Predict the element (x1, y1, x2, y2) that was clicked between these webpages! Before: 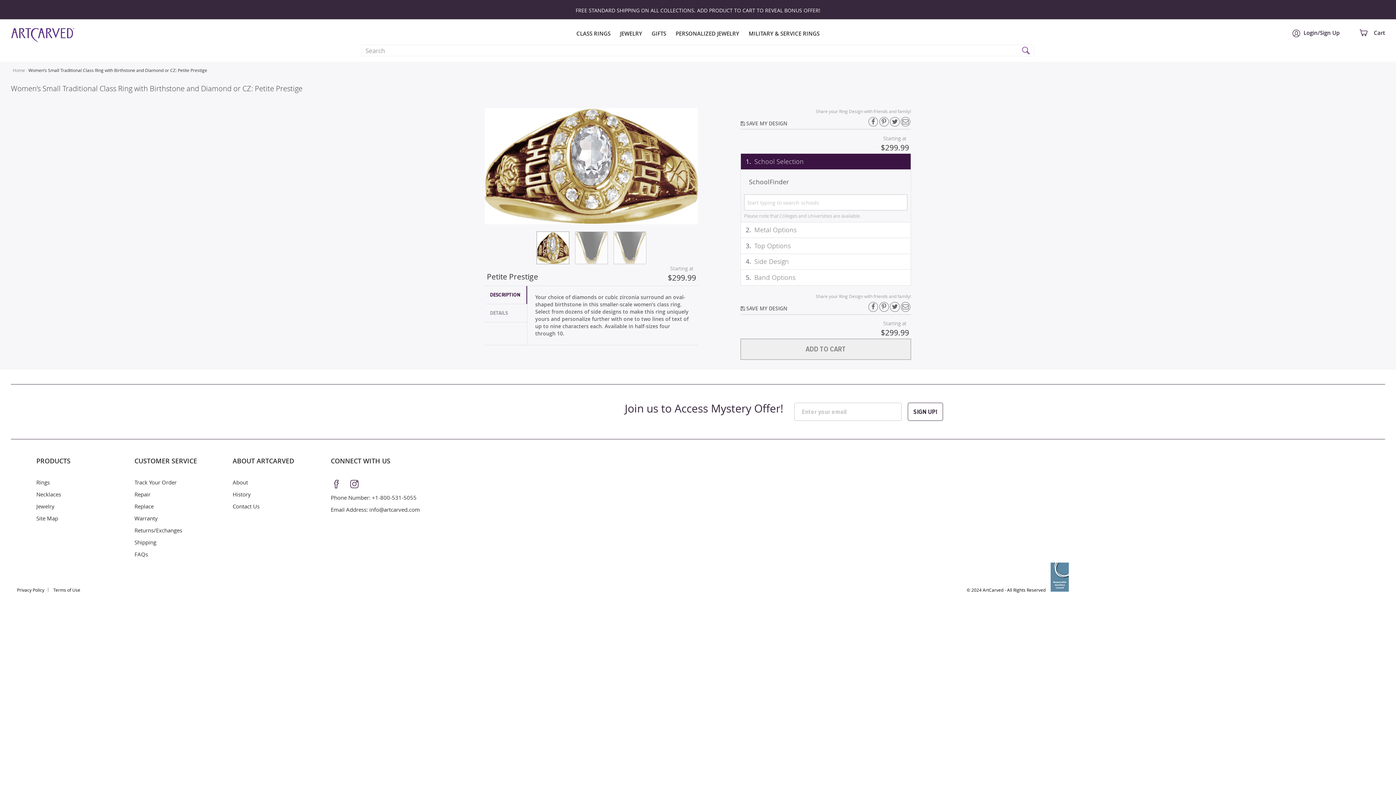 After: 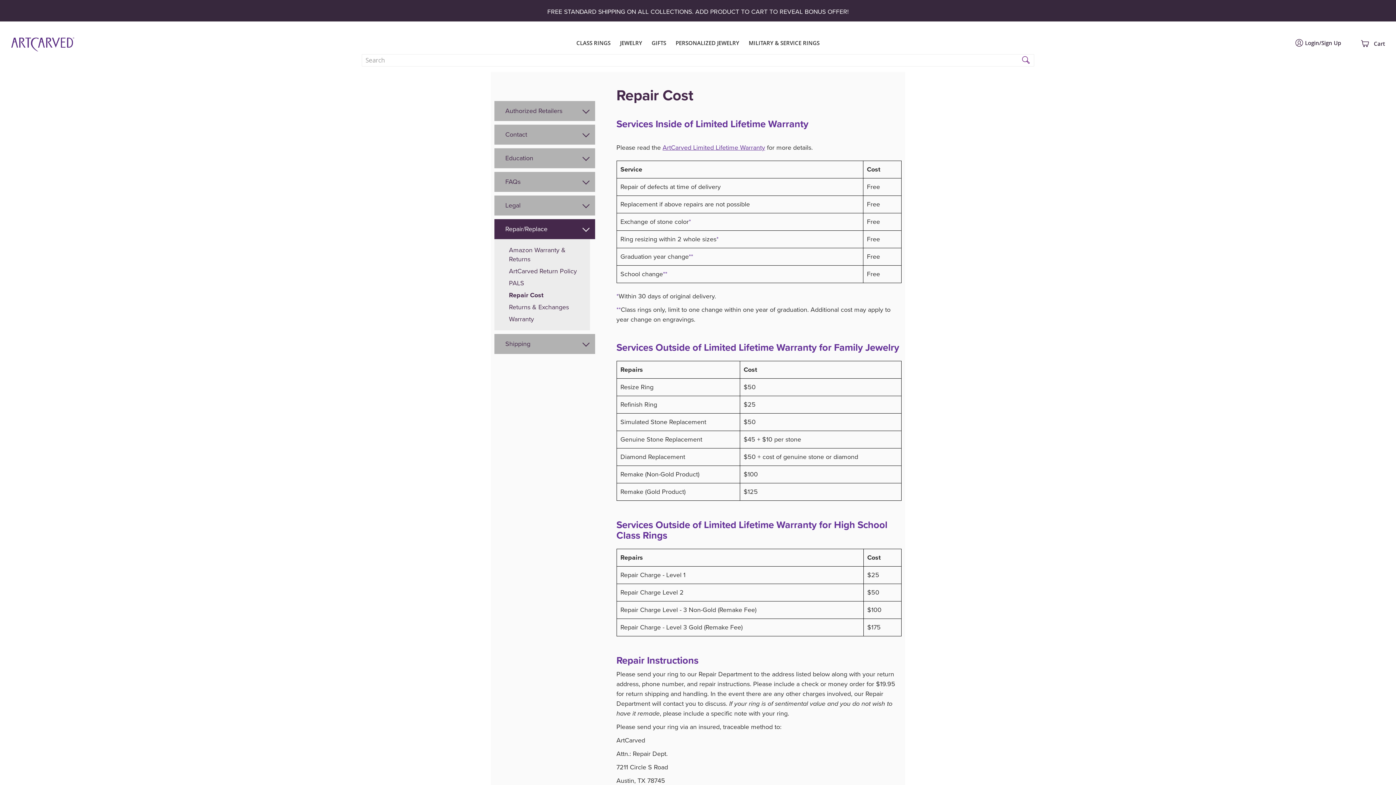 Action: bbox: (134, 490, 229, 498) label: Repair